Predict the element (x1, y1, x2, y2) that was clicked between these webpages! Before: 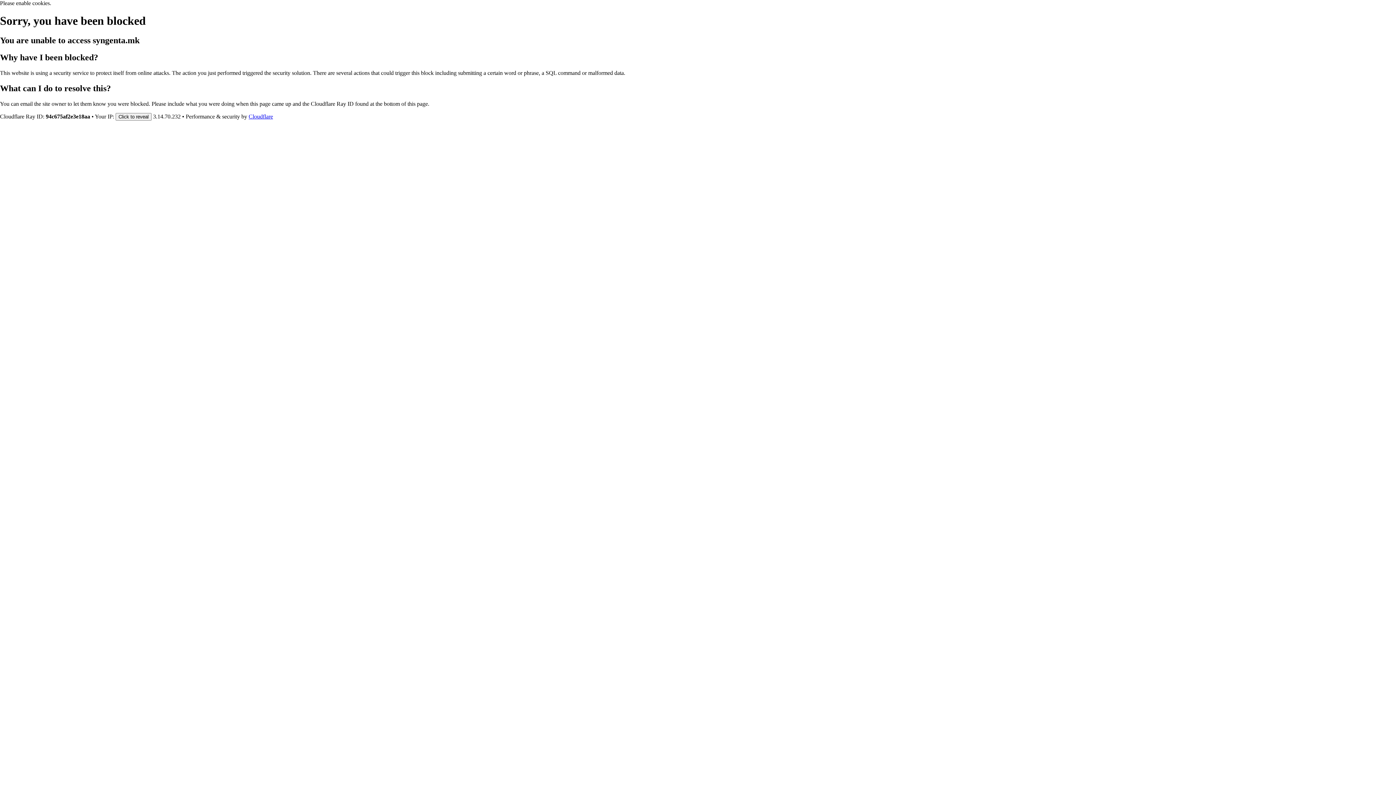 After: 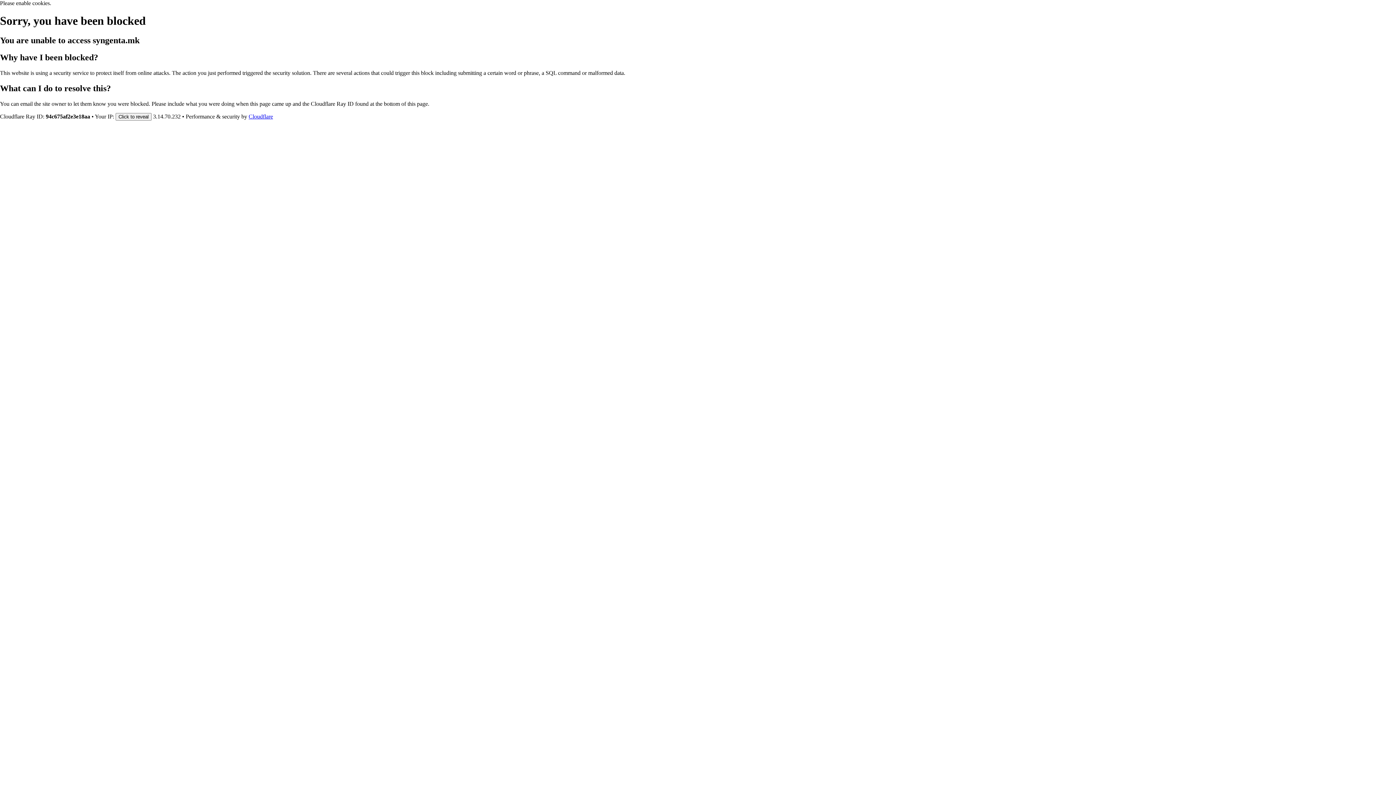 Action: bbox: (248, 113, 273, 119) label: Cloudflare